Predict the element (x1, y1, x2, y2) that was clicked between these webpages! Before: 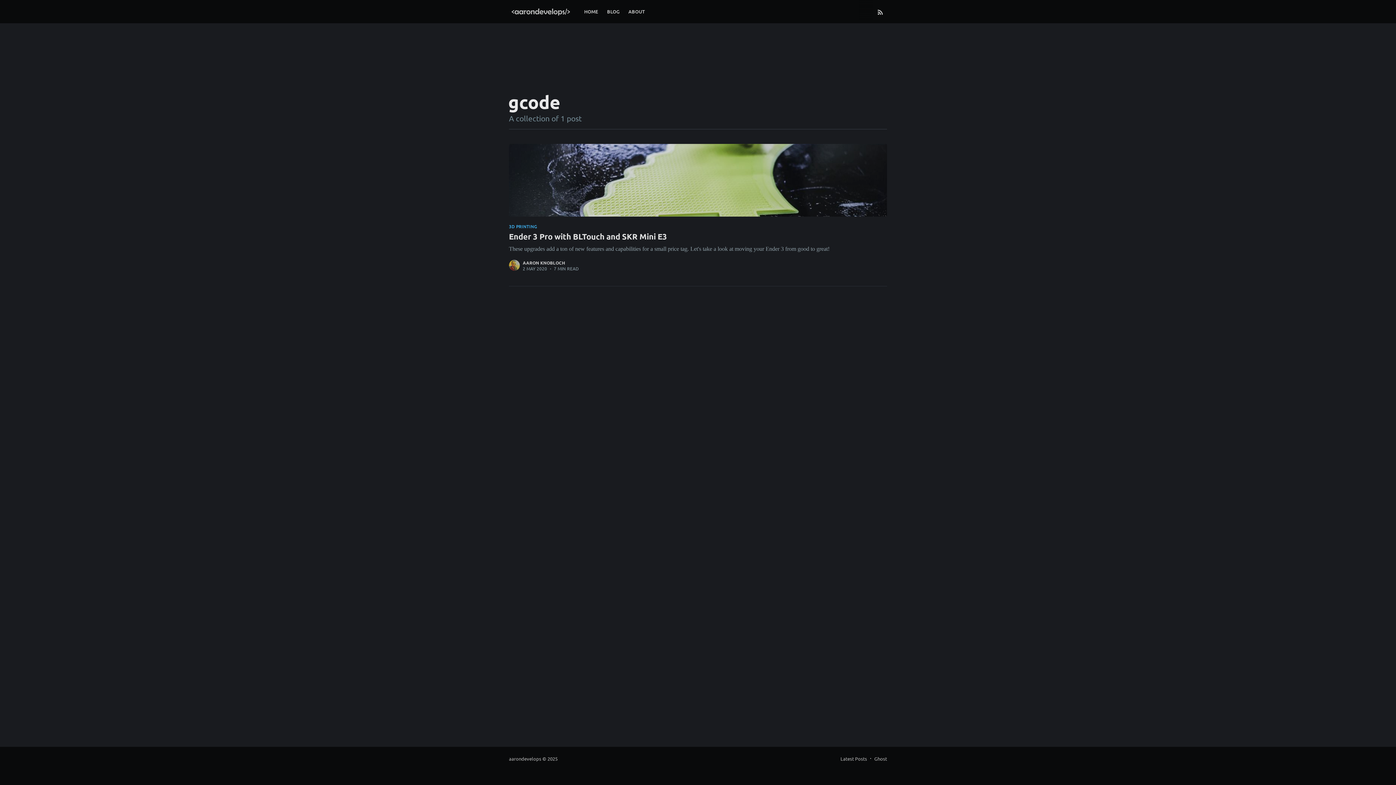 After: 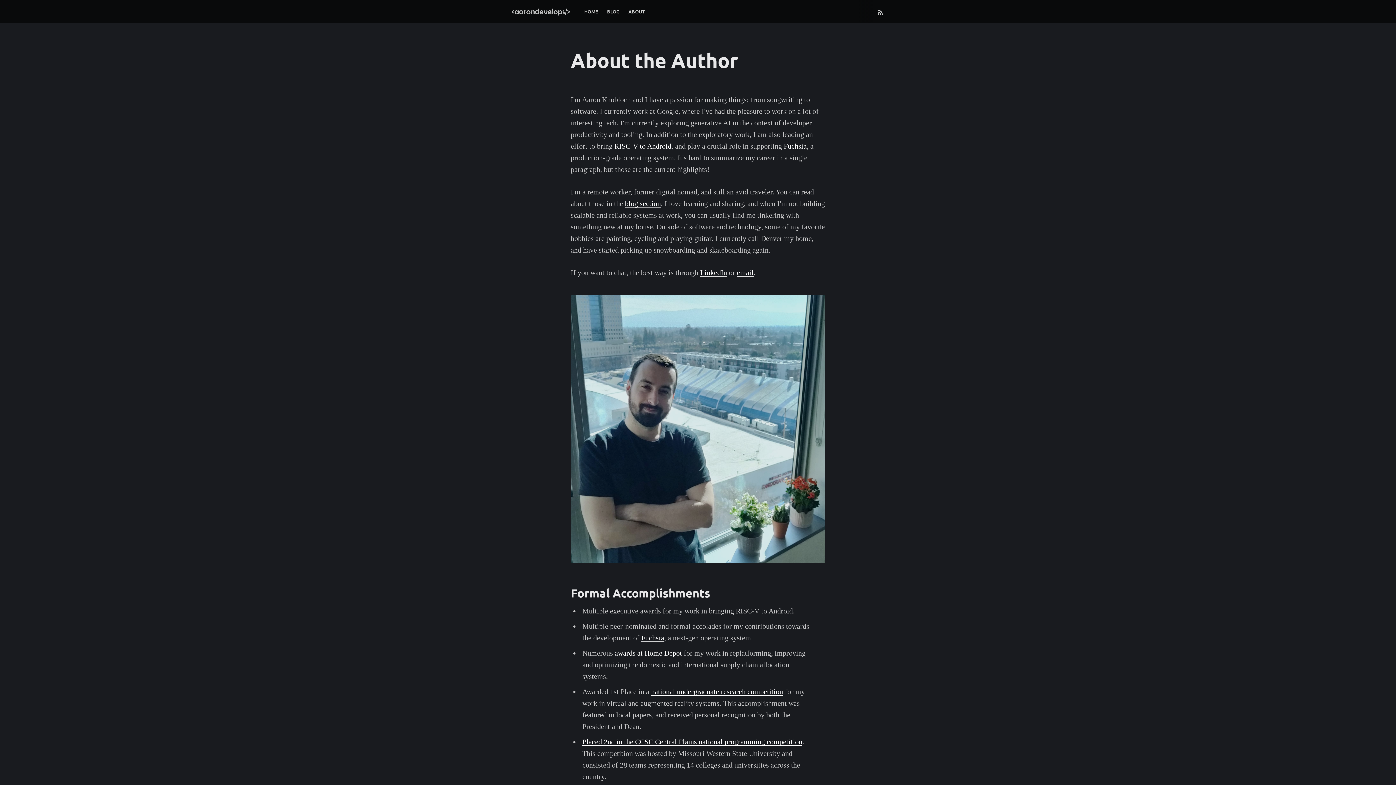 Action: bbox: (624, 3, 649, 19) label: ABOUT